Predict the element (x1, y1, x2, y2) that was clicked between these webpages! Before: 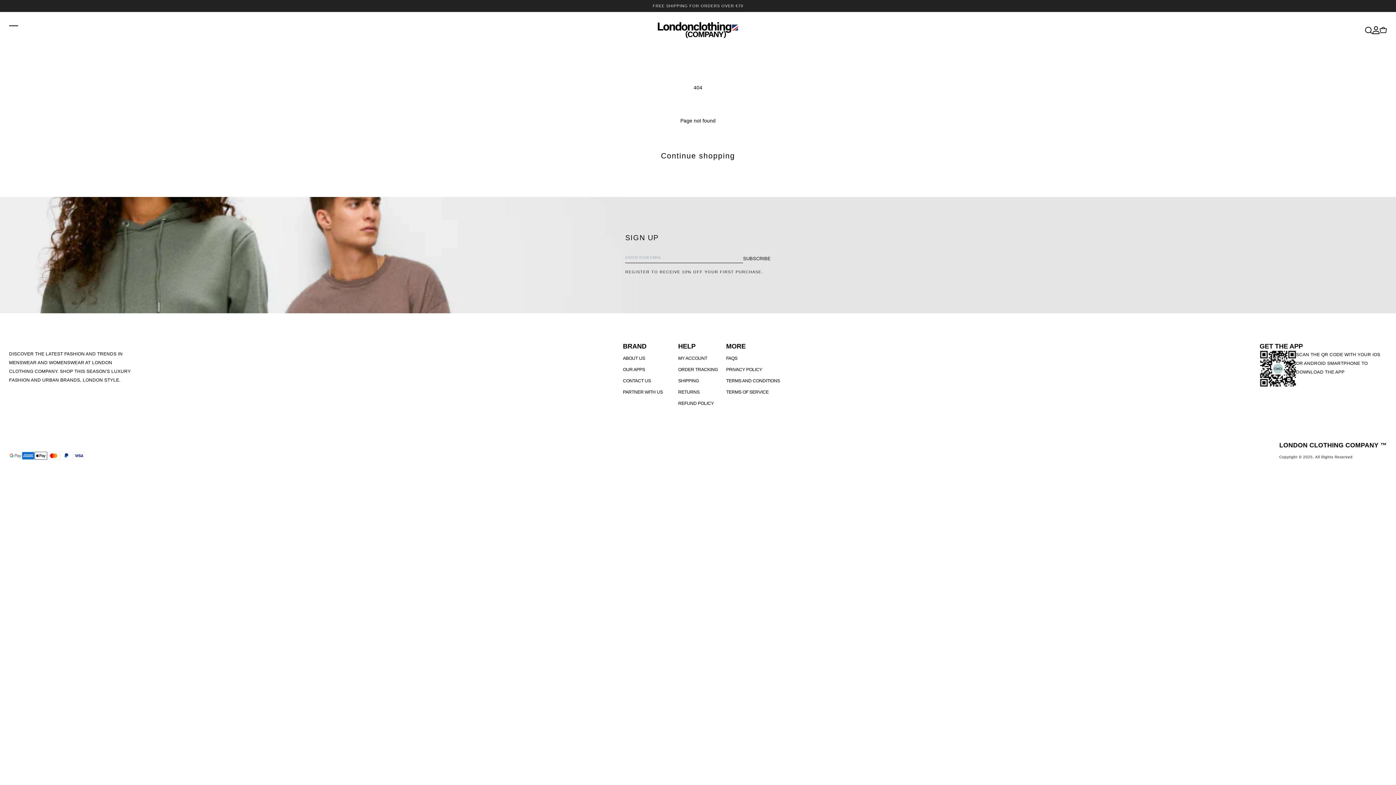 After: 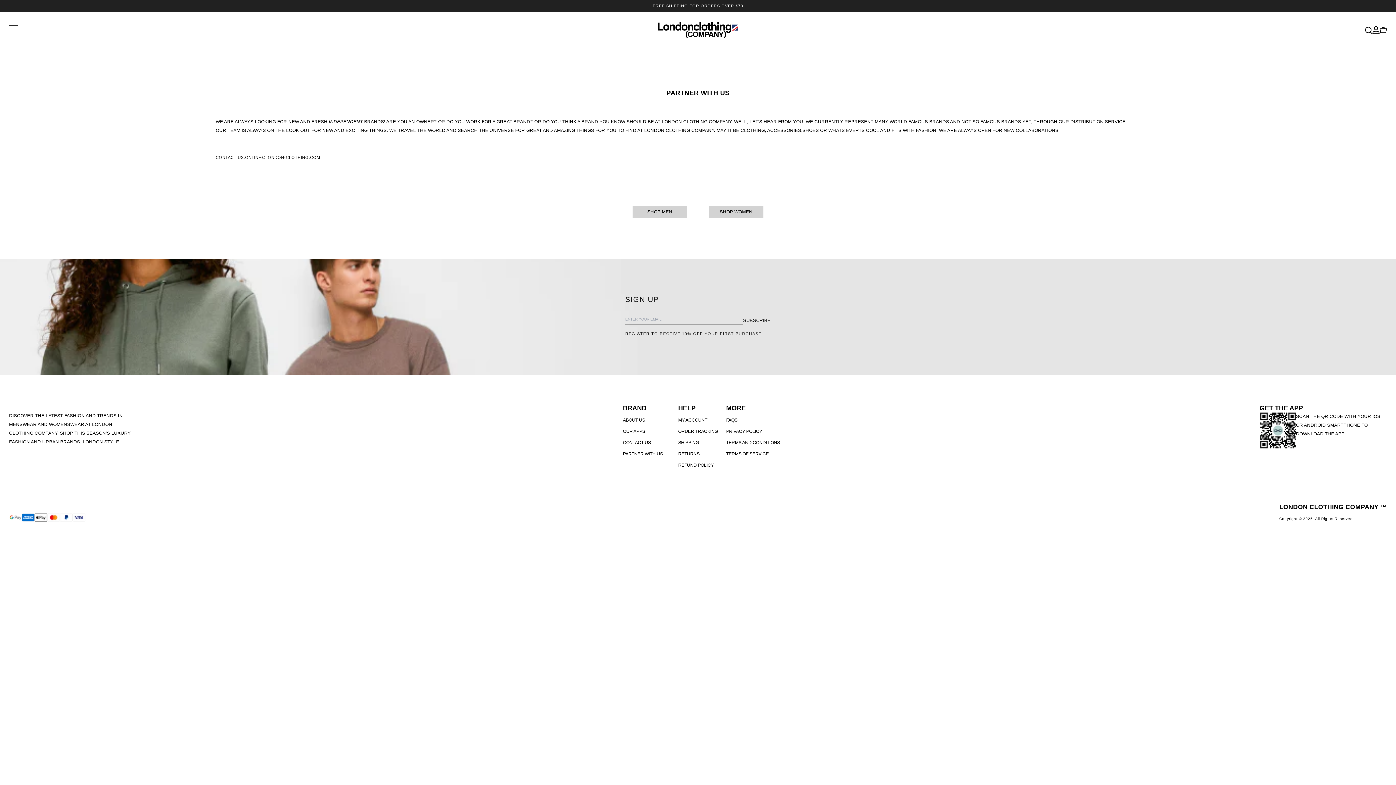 Action: bbox: (623, 389, 663, 394) label: PARTNER WITH US